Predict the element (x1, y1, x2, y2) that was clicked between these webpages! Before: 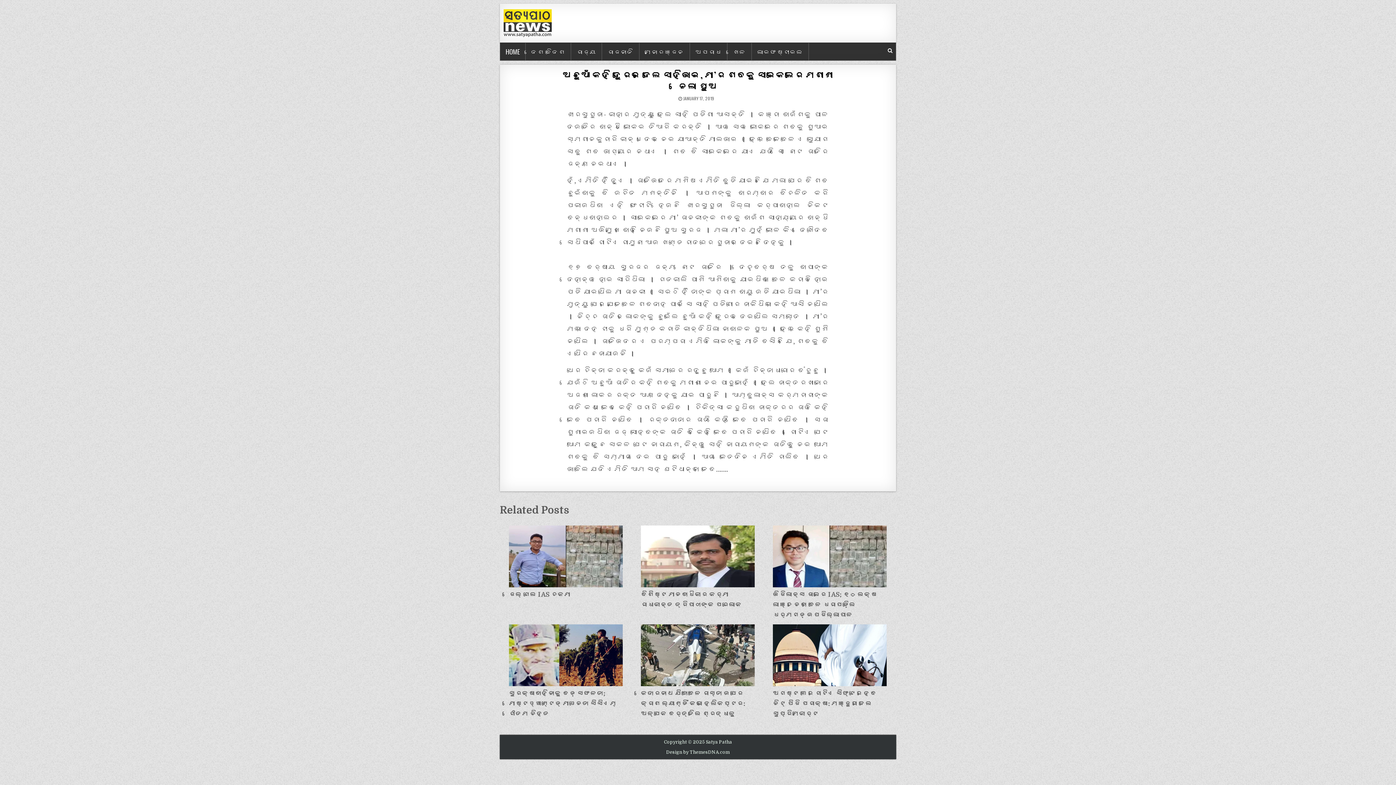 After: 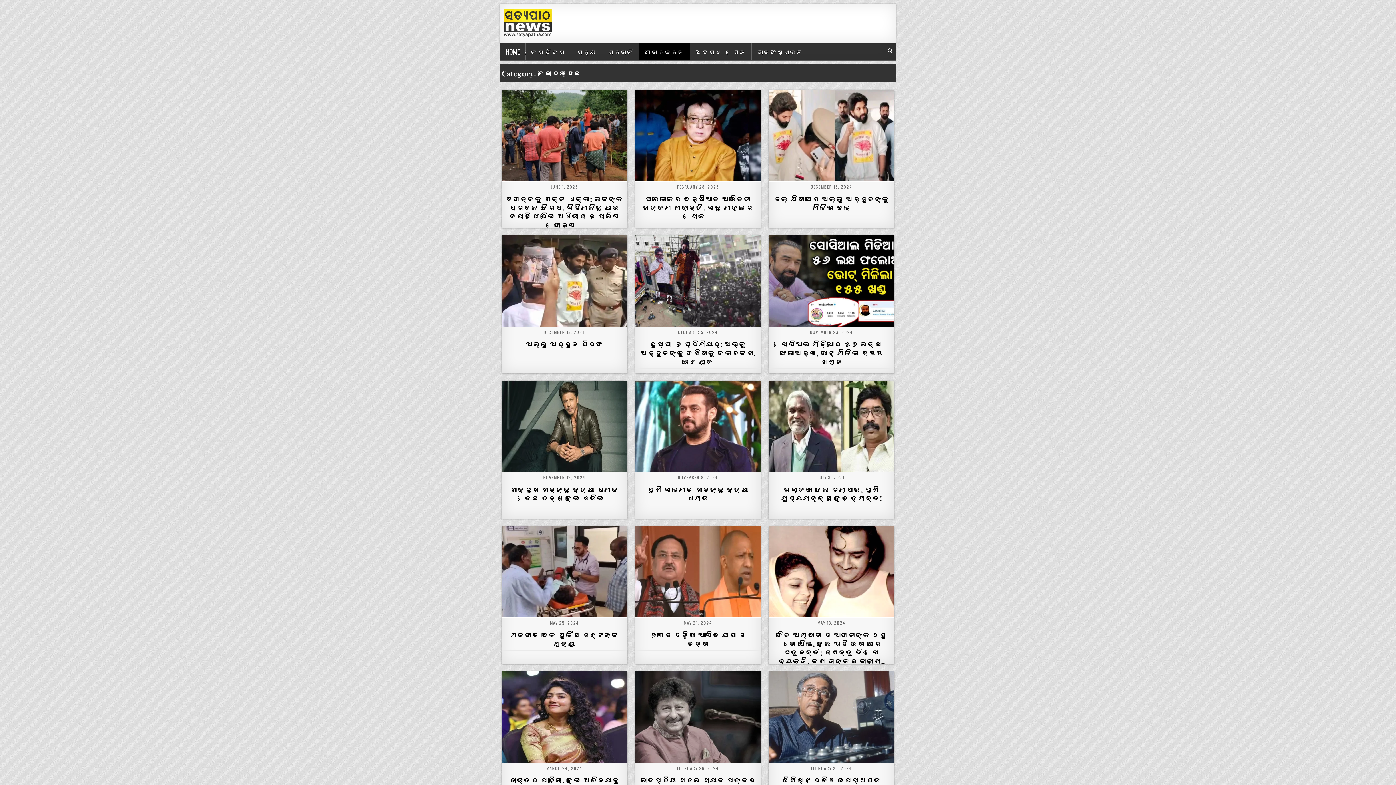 Action: label: ମନୋରଞ୍ଜନ bbox: (639, 43, 690, 60)